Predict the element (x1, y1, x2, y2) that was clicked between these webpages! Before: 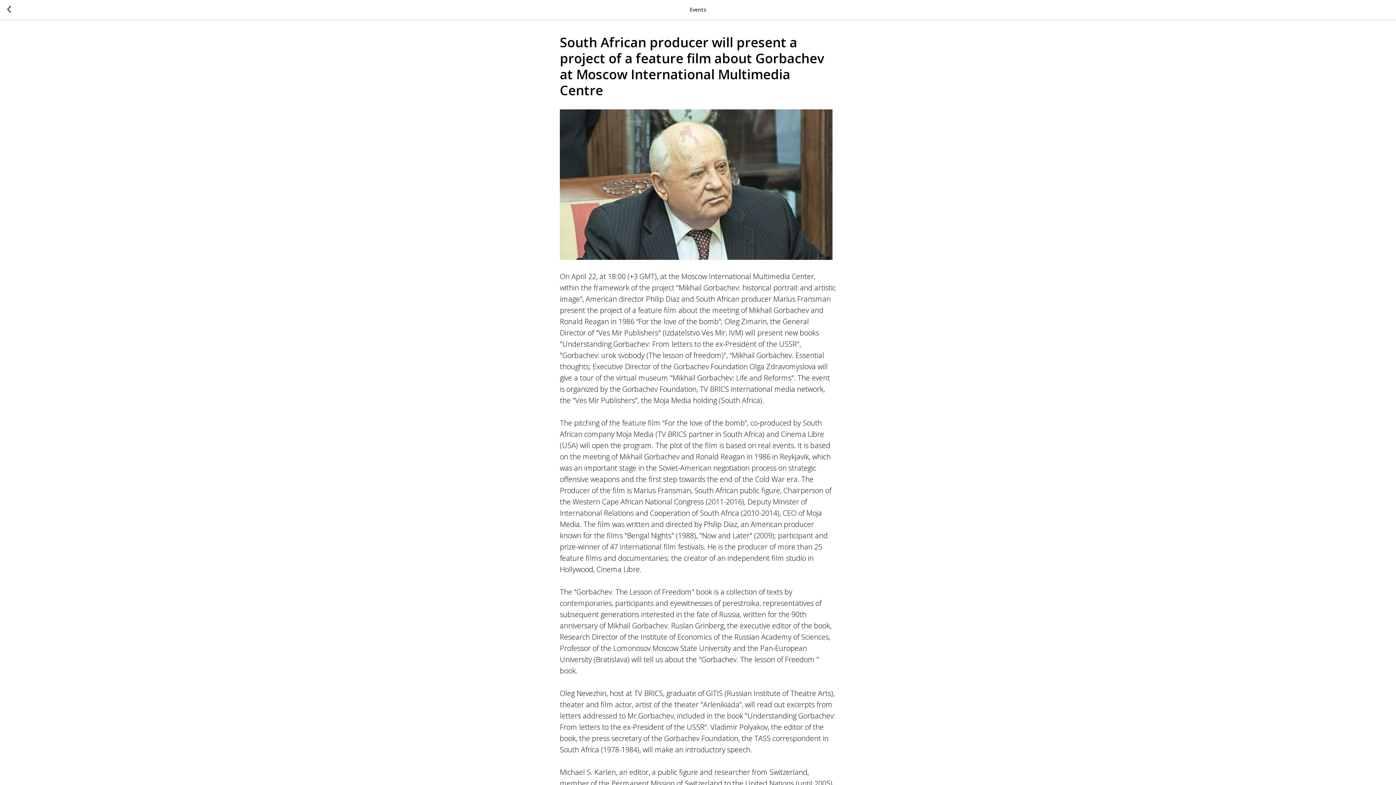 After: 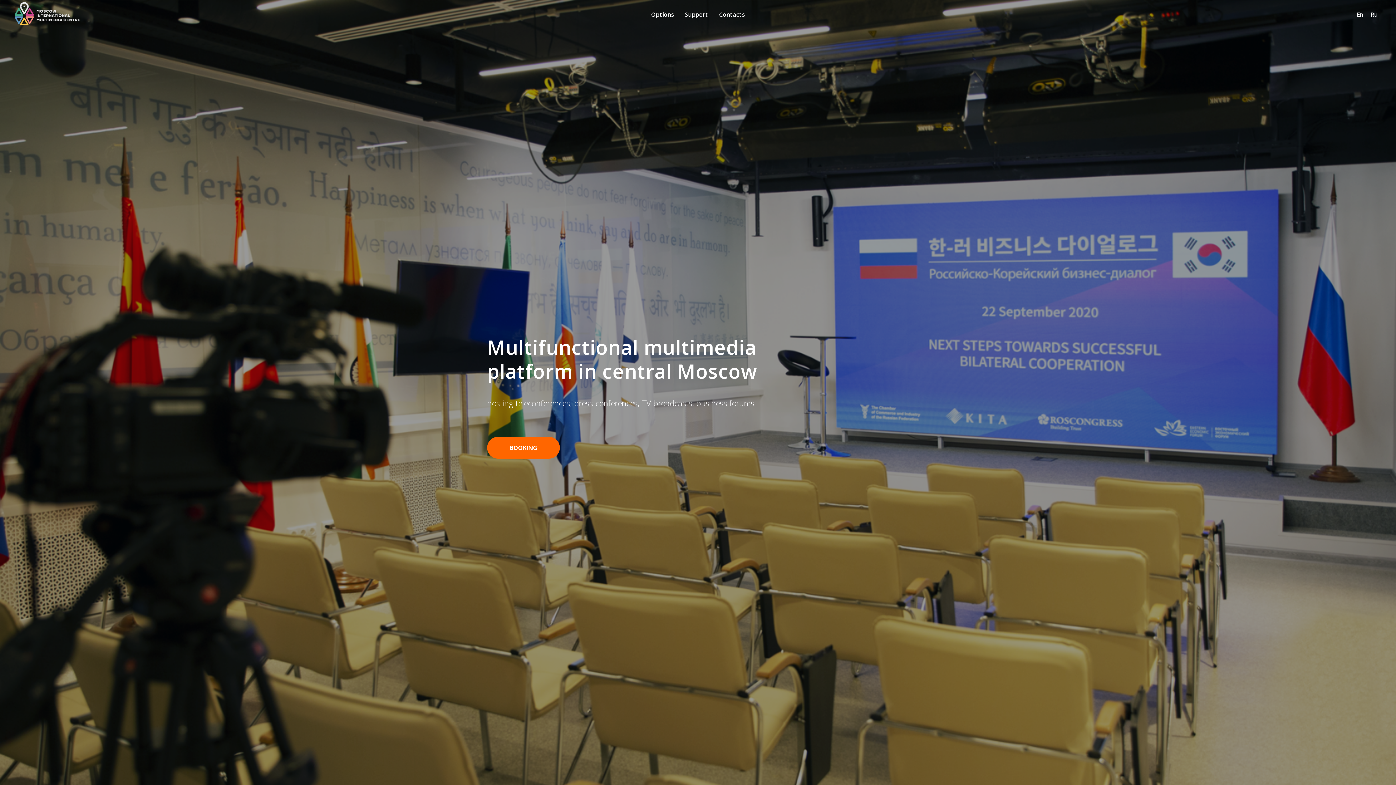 Action: bbox: (7, 5, 15, 14)